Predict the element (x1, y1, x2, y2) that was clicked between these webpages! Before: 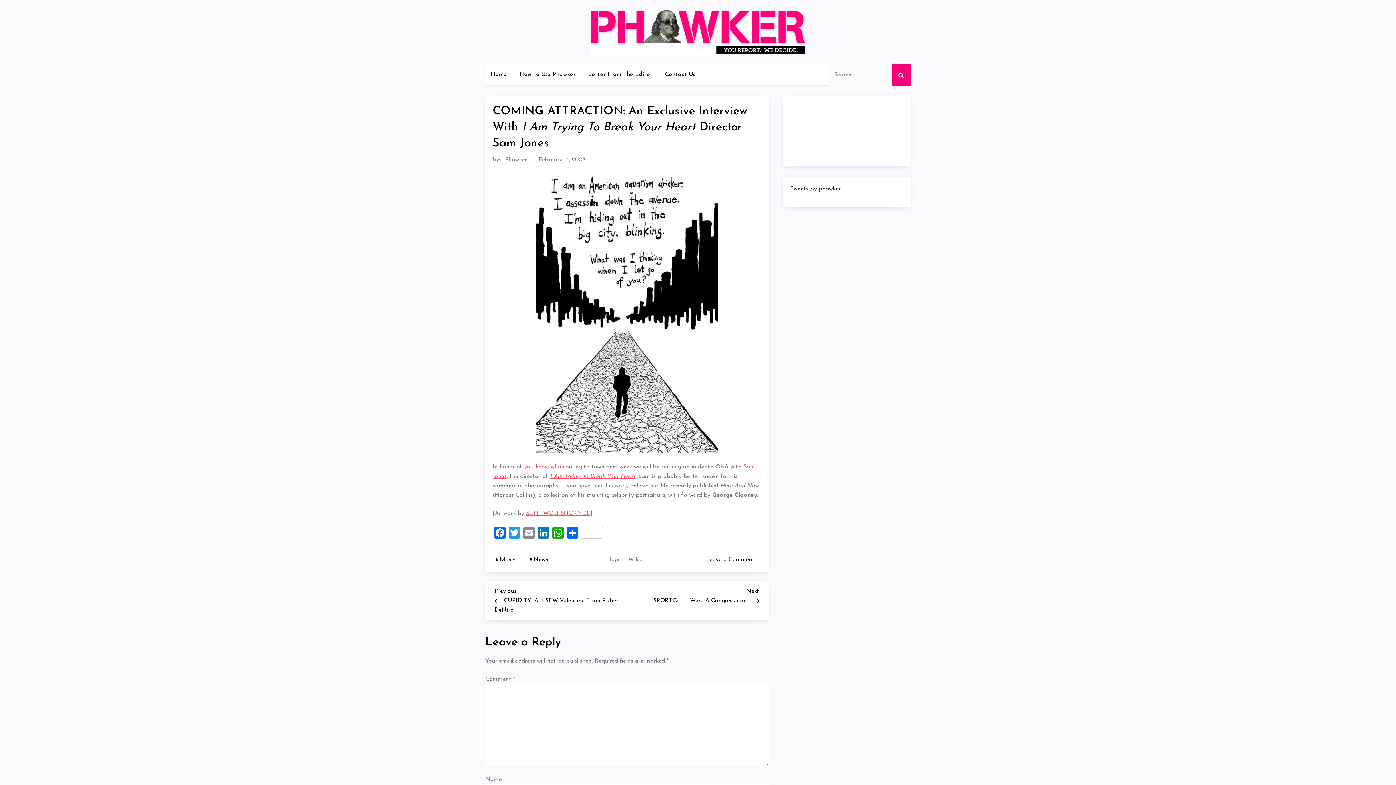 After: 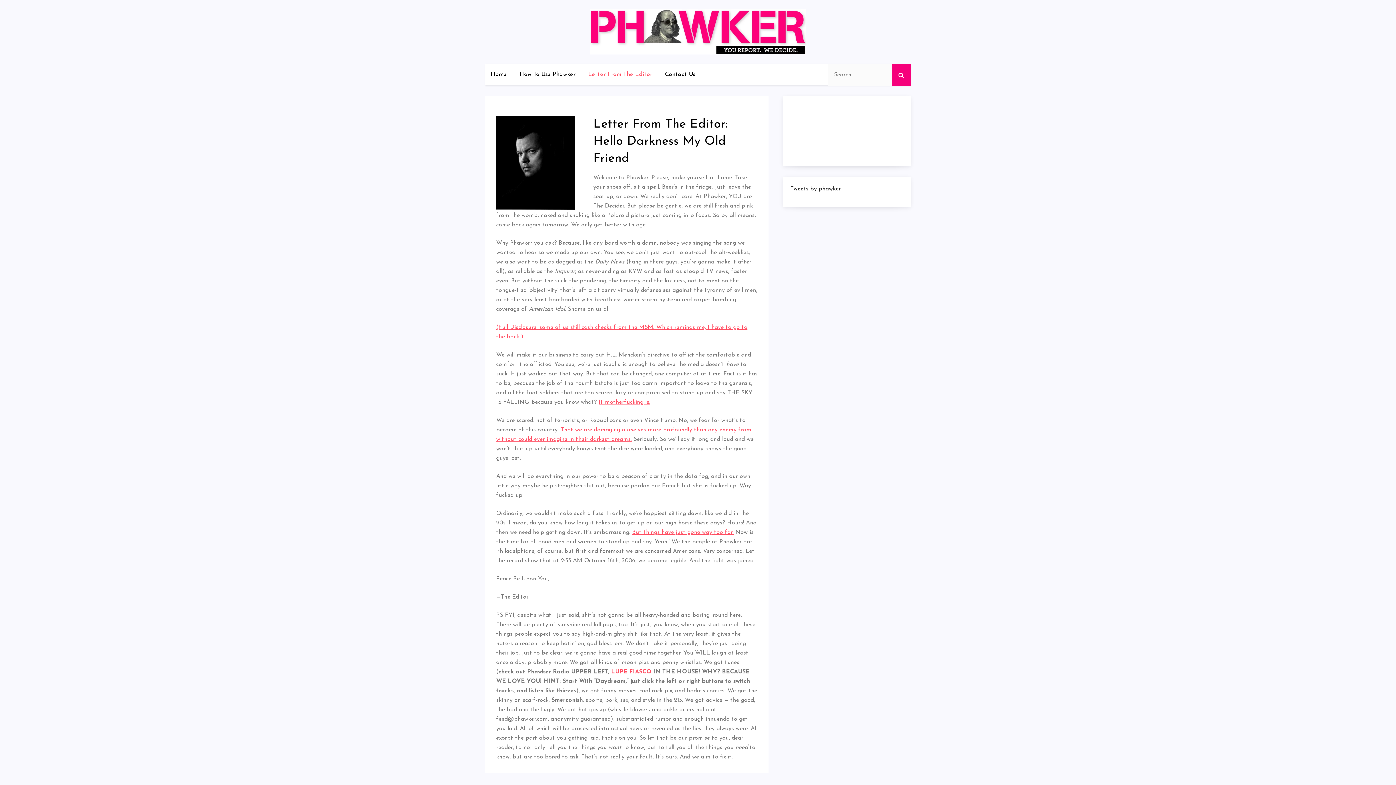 Action: label: Letter From The Editor bbox: (582, 63, 657, 85)